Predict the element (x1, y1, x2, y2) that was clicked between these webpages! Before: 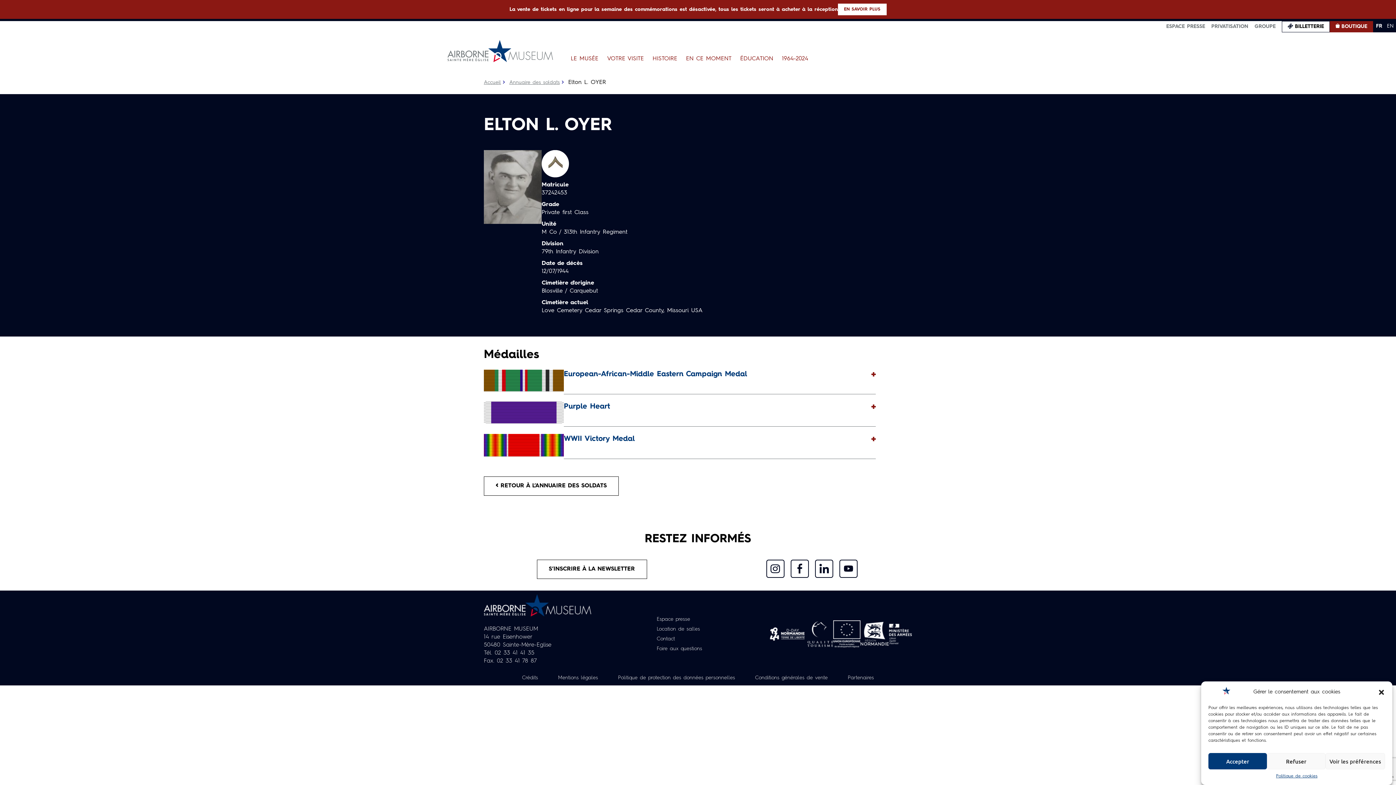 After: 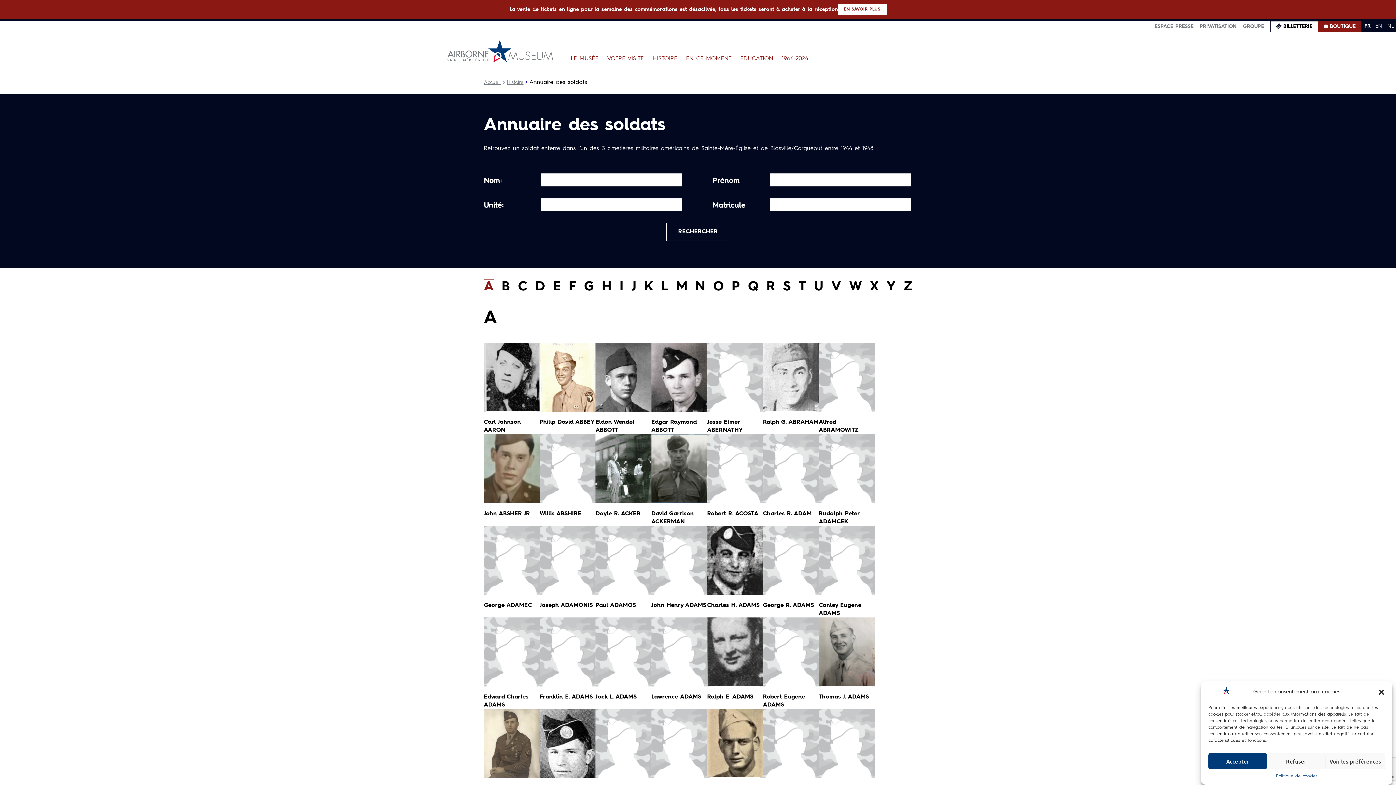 Action: bbox: (484, 476, 618, 495) label:  RETOUR À L’ANNUAIRE DES SOLDATS